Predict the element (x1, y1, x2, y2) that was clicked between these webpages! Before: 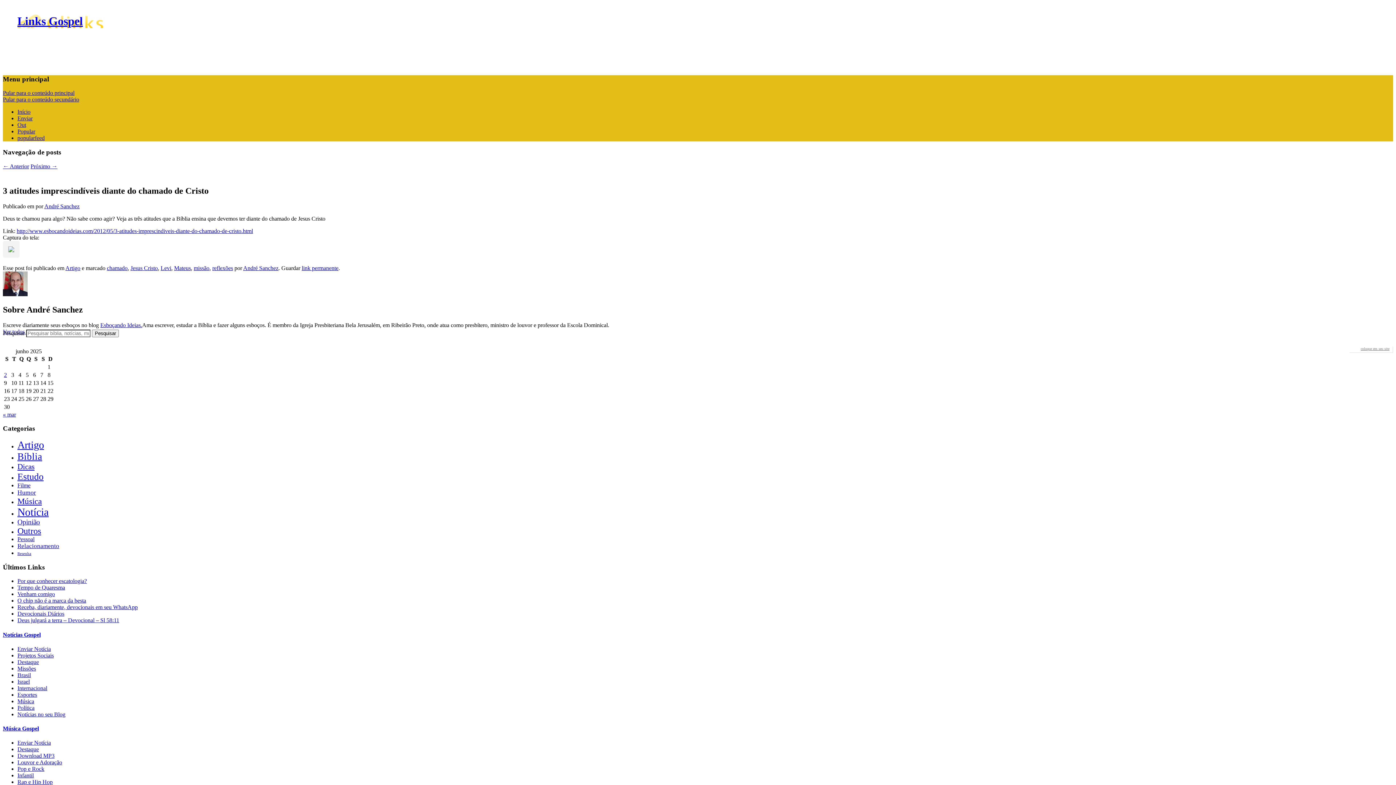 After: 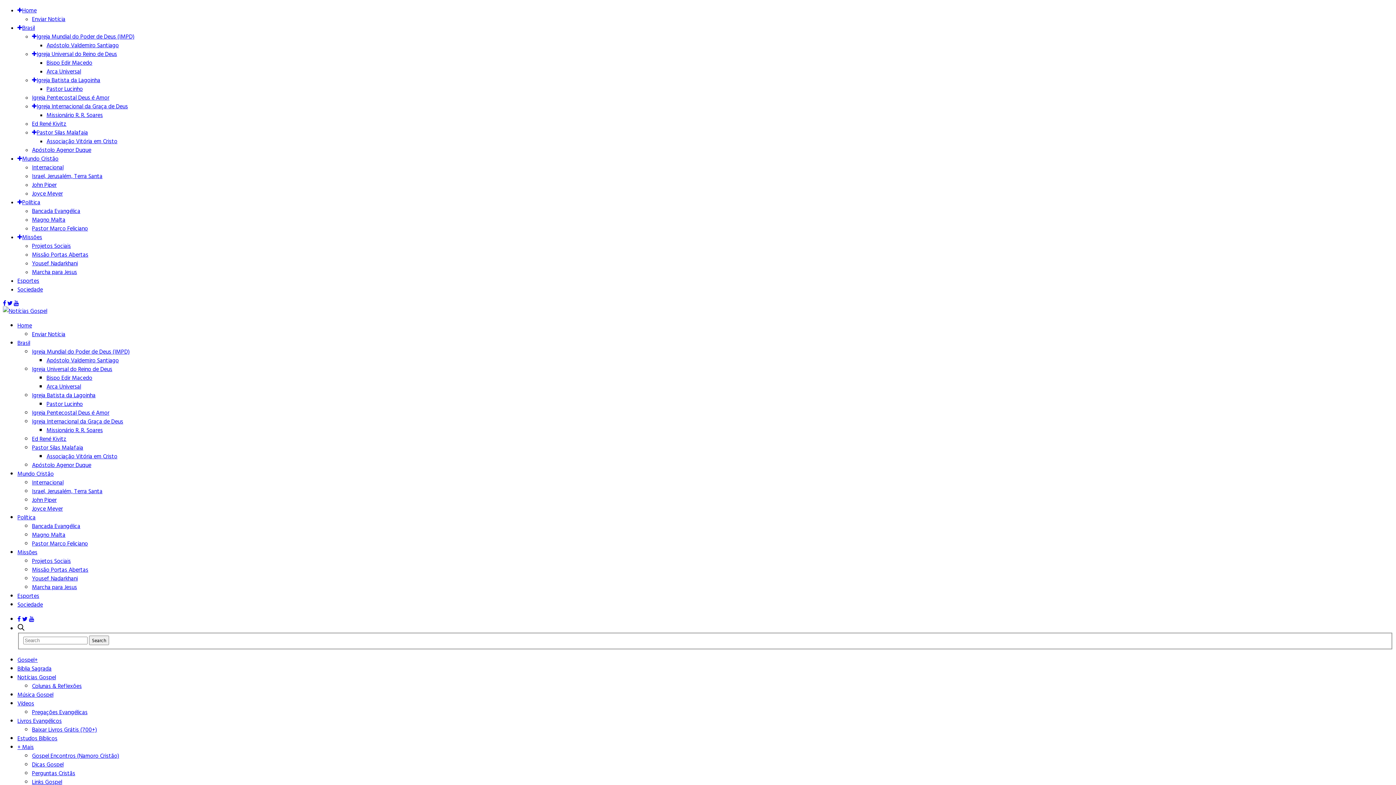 Action: label: Notícias Gospel bbox: (2, 631, 40, 638)